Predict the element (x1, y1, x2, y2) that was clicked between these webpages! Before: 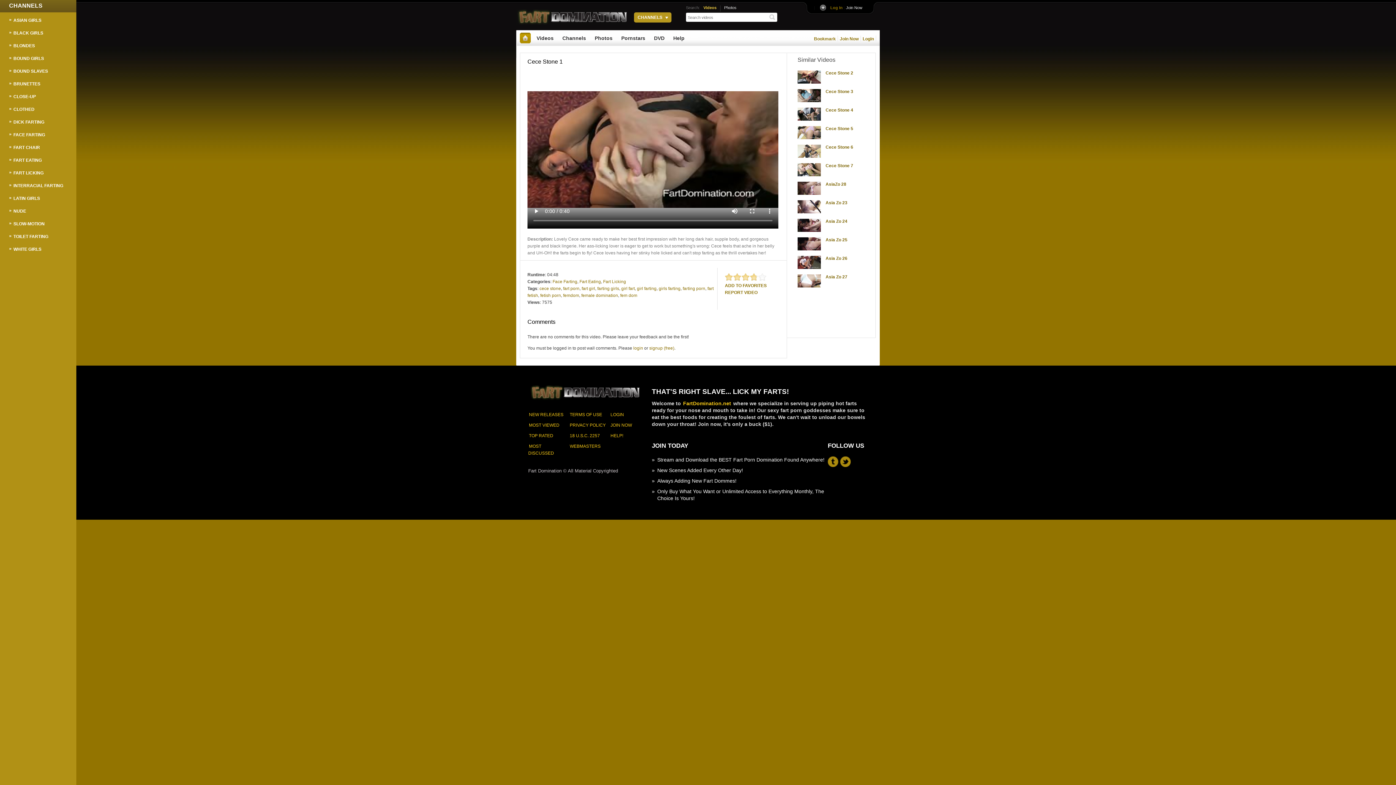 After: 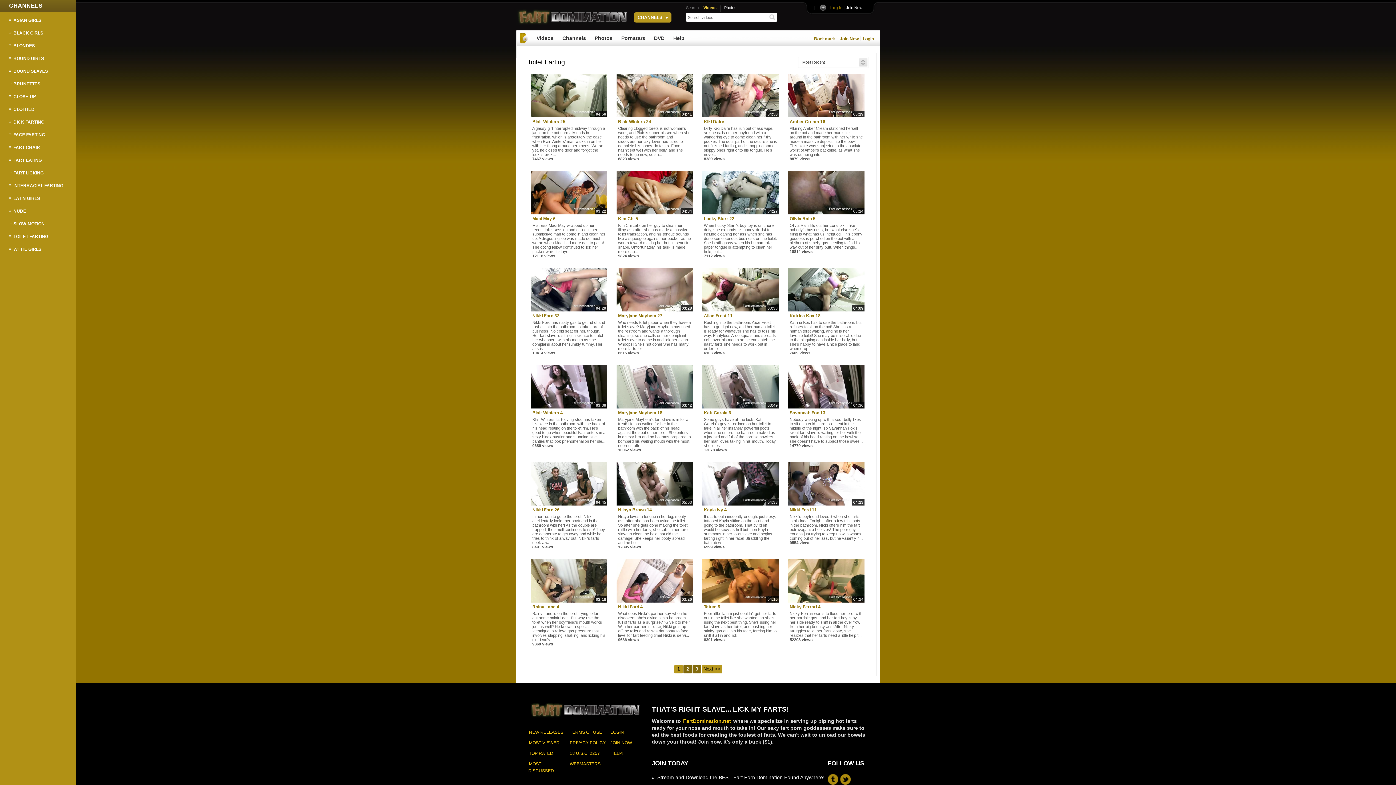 Action: label: TOILET FARTING bbox: (9, 232, 63, 241)